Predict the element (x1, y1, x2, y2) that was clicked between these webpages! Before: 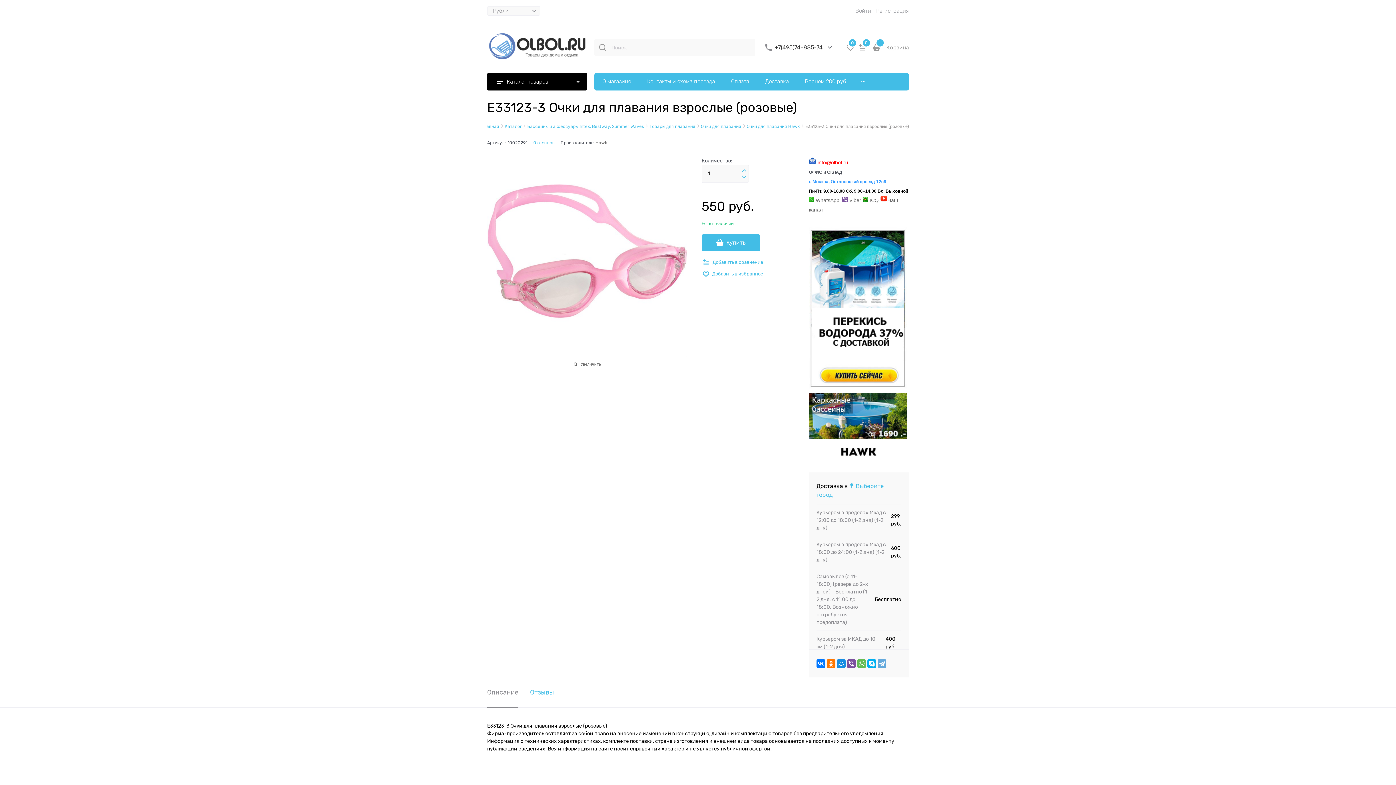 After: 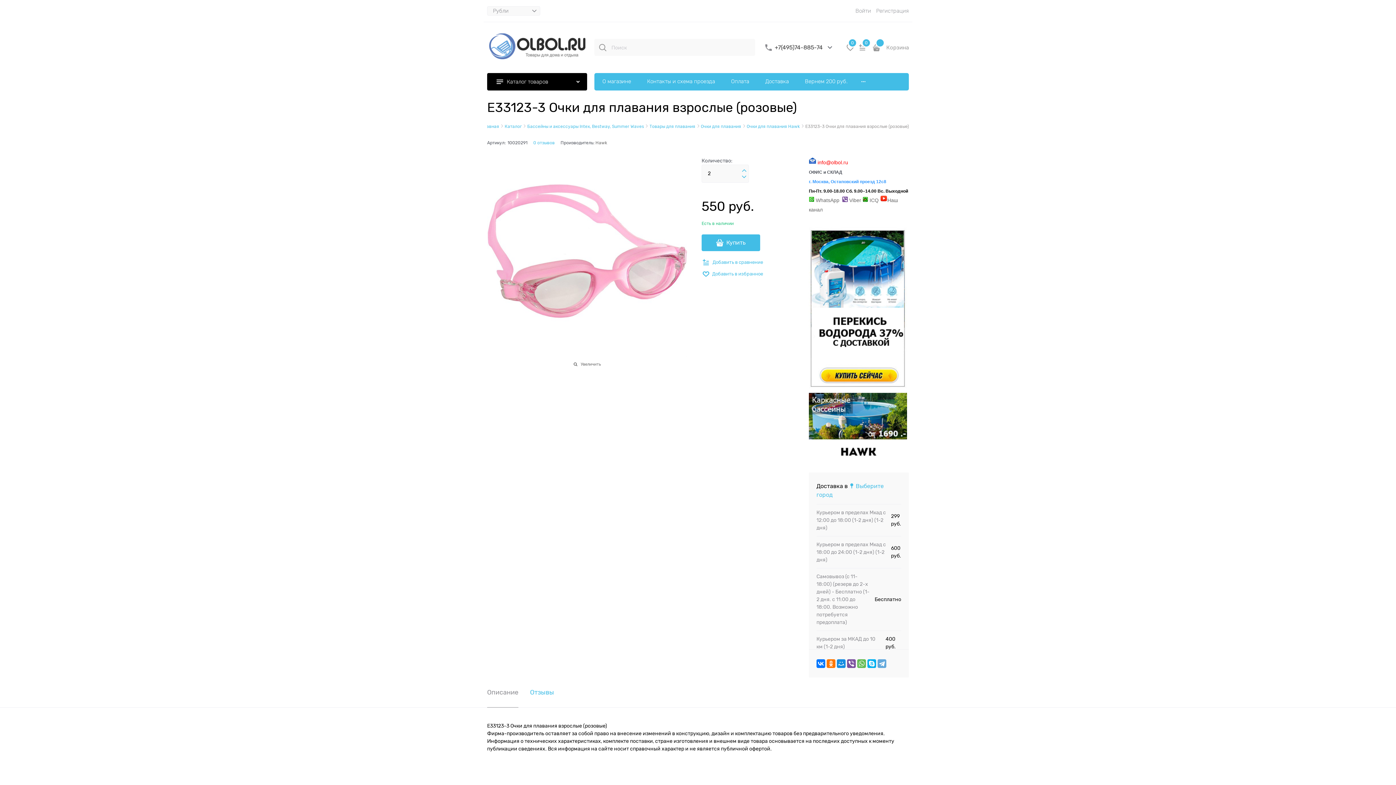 Action: bbox: (740, 167, 748, 173)